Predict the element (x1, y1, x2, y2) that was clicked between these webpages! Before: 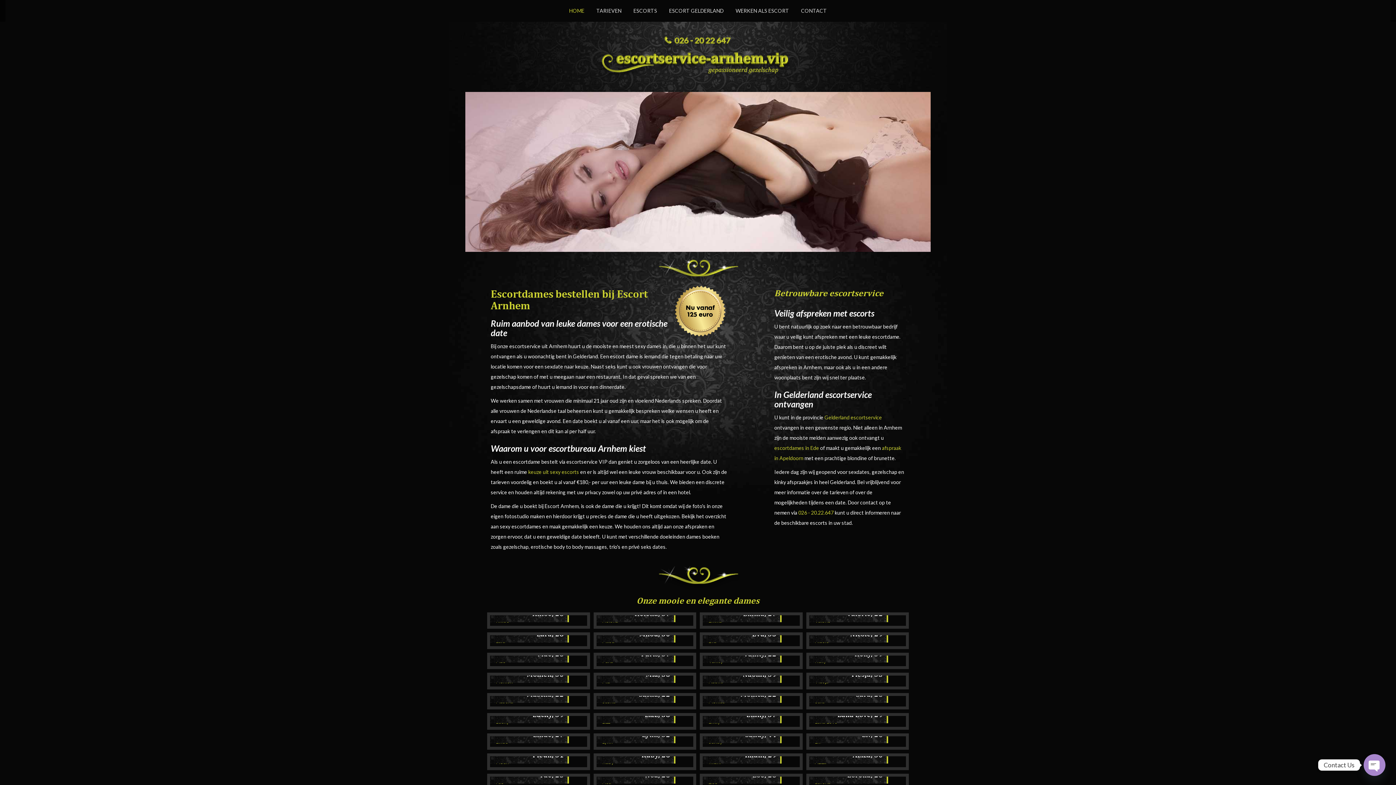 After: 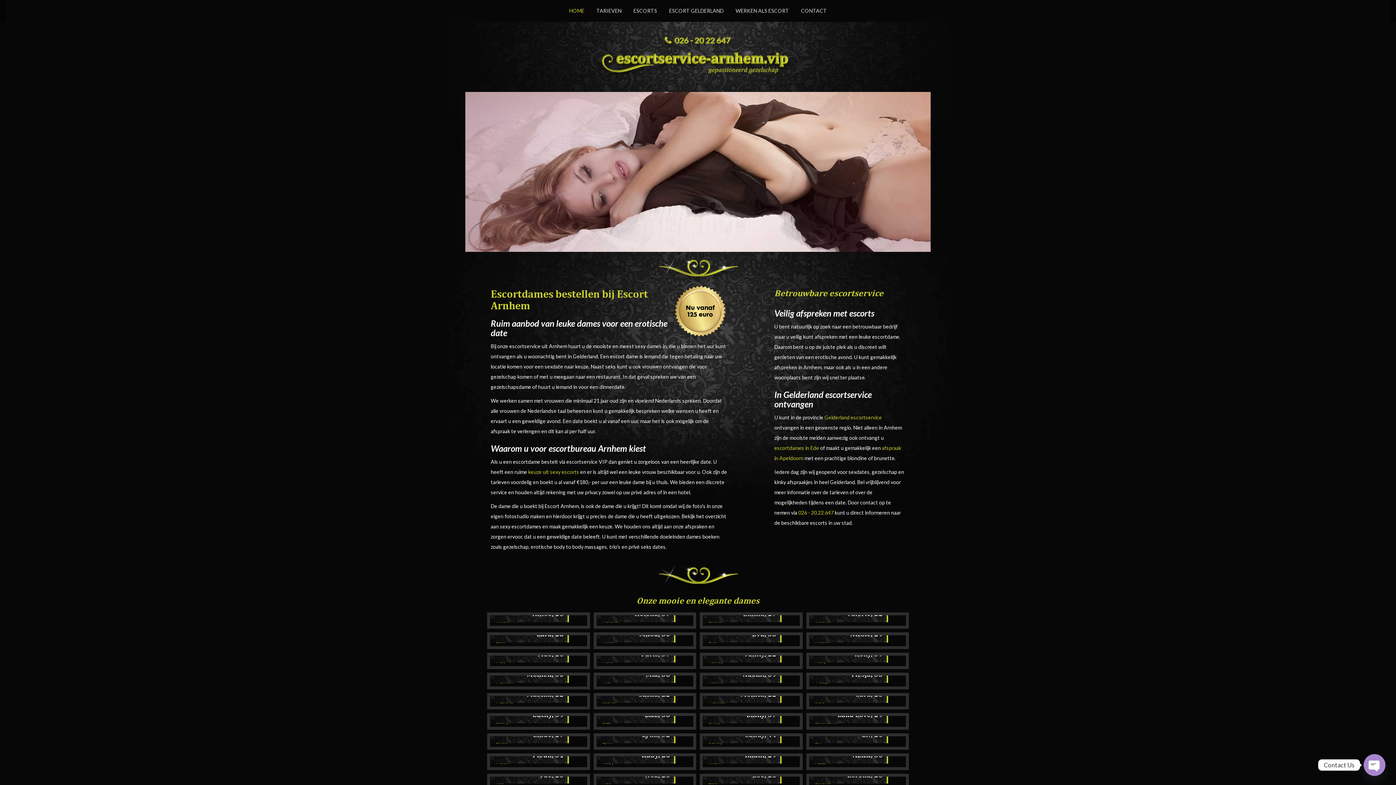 Action: bbox: (594, 55, 801, 68)